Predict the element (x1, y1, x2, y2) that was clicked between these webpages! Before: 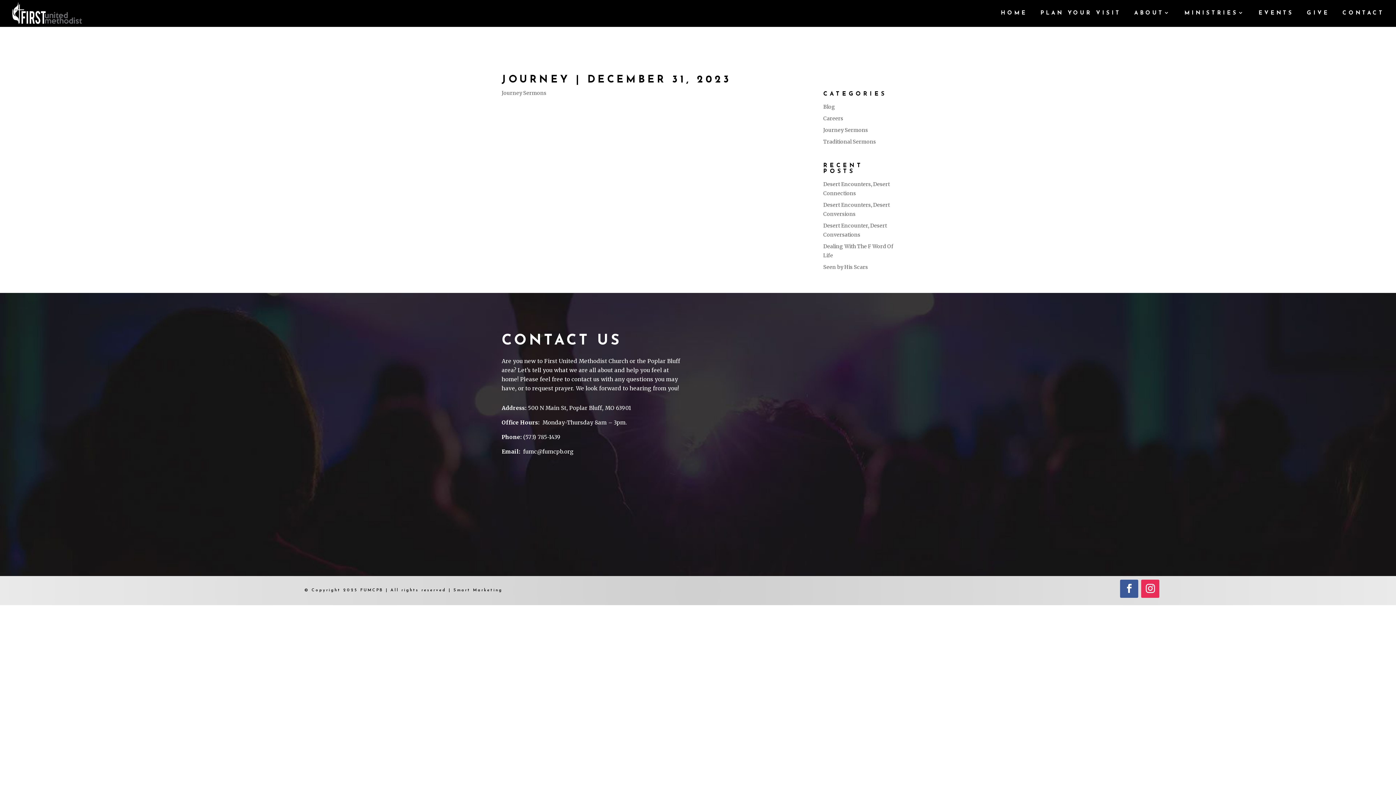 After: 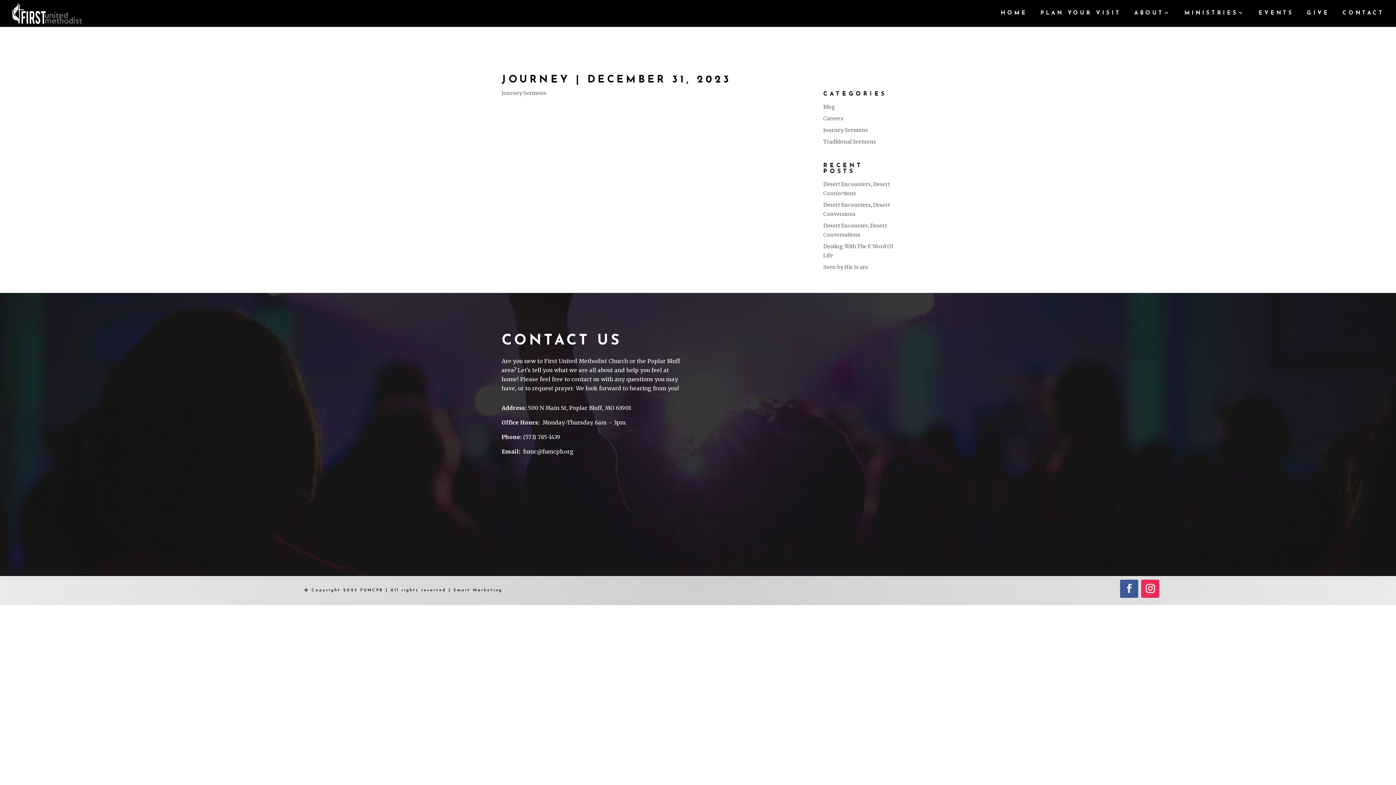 Action: bbox: (1120, 580, 1138, 598)